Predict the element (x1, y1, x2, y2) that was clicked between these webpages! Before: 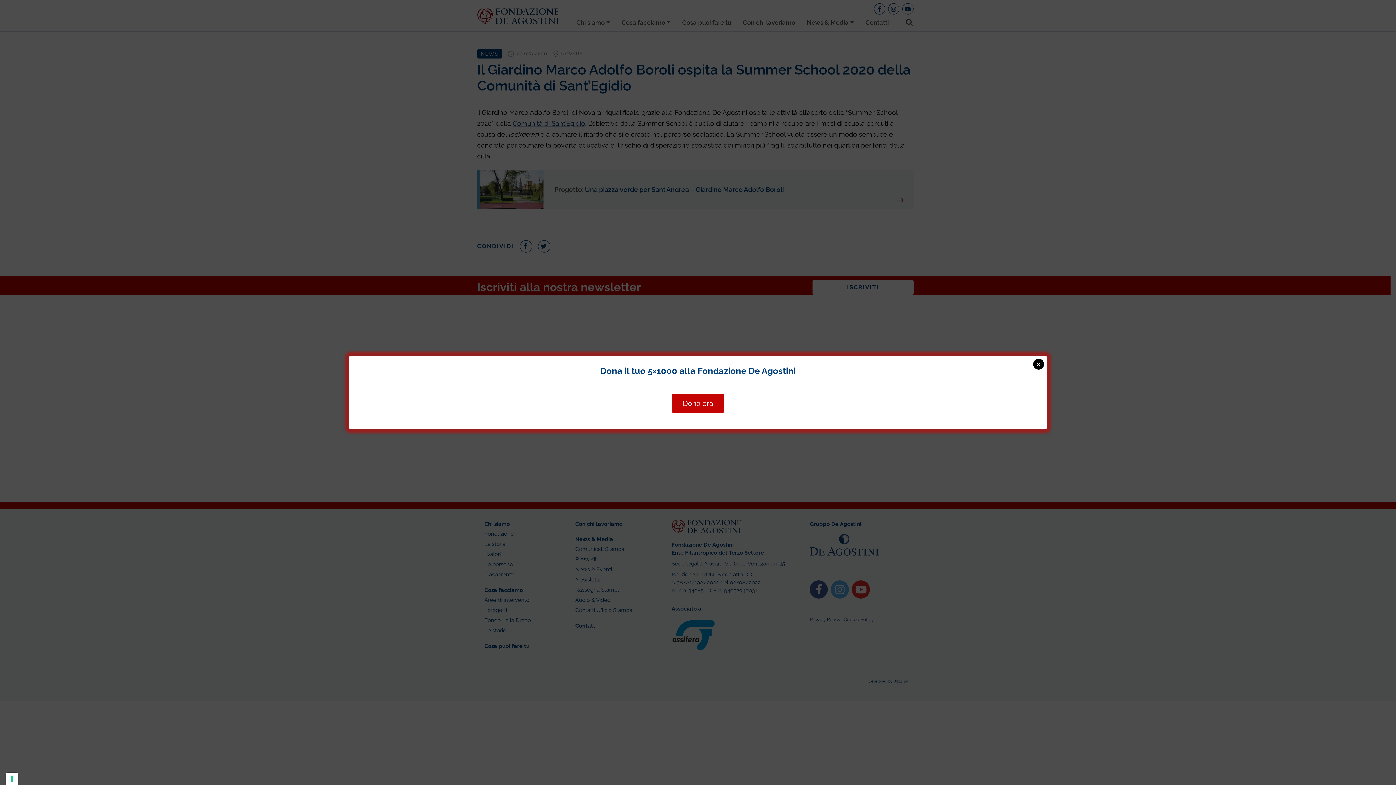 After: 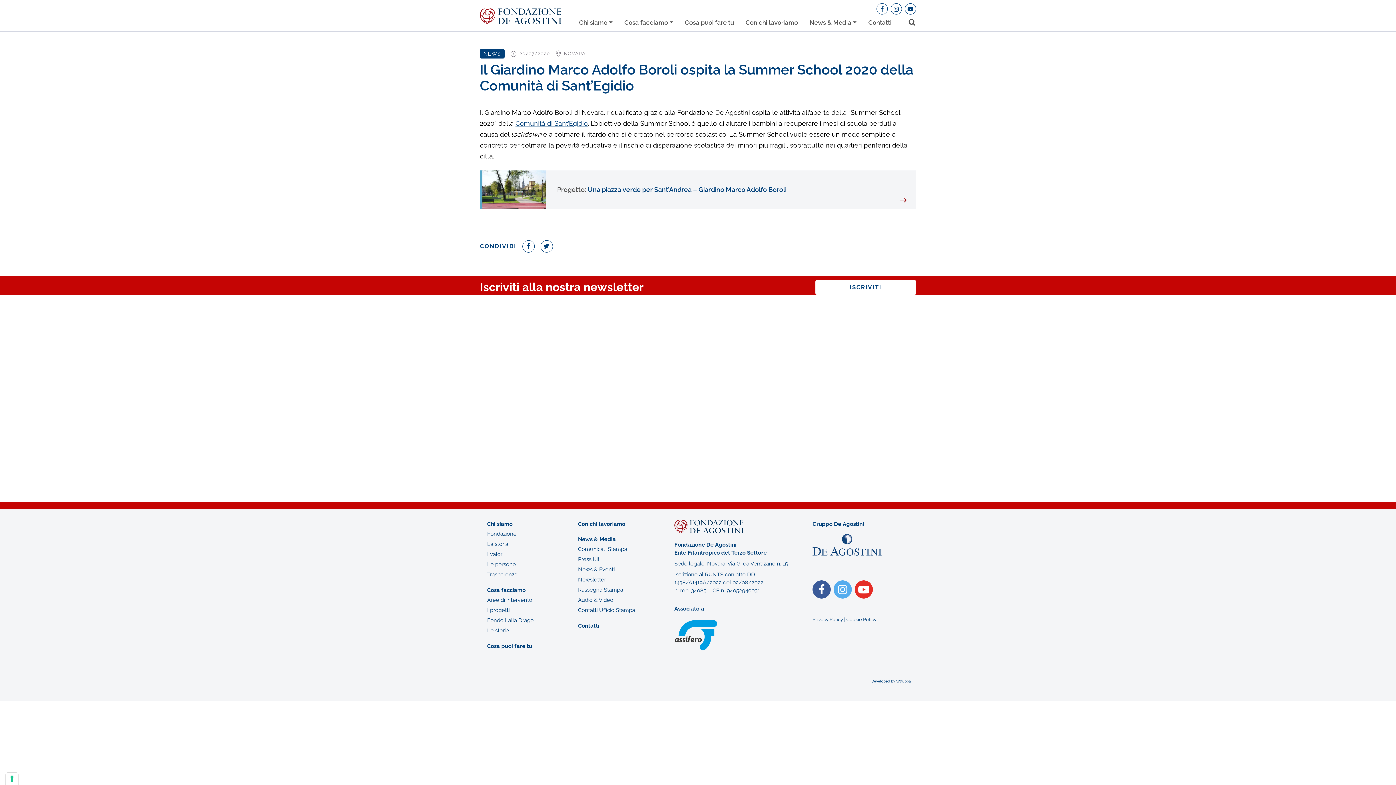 Action: bbox: (1033, 358, 1044, 369) label: Close